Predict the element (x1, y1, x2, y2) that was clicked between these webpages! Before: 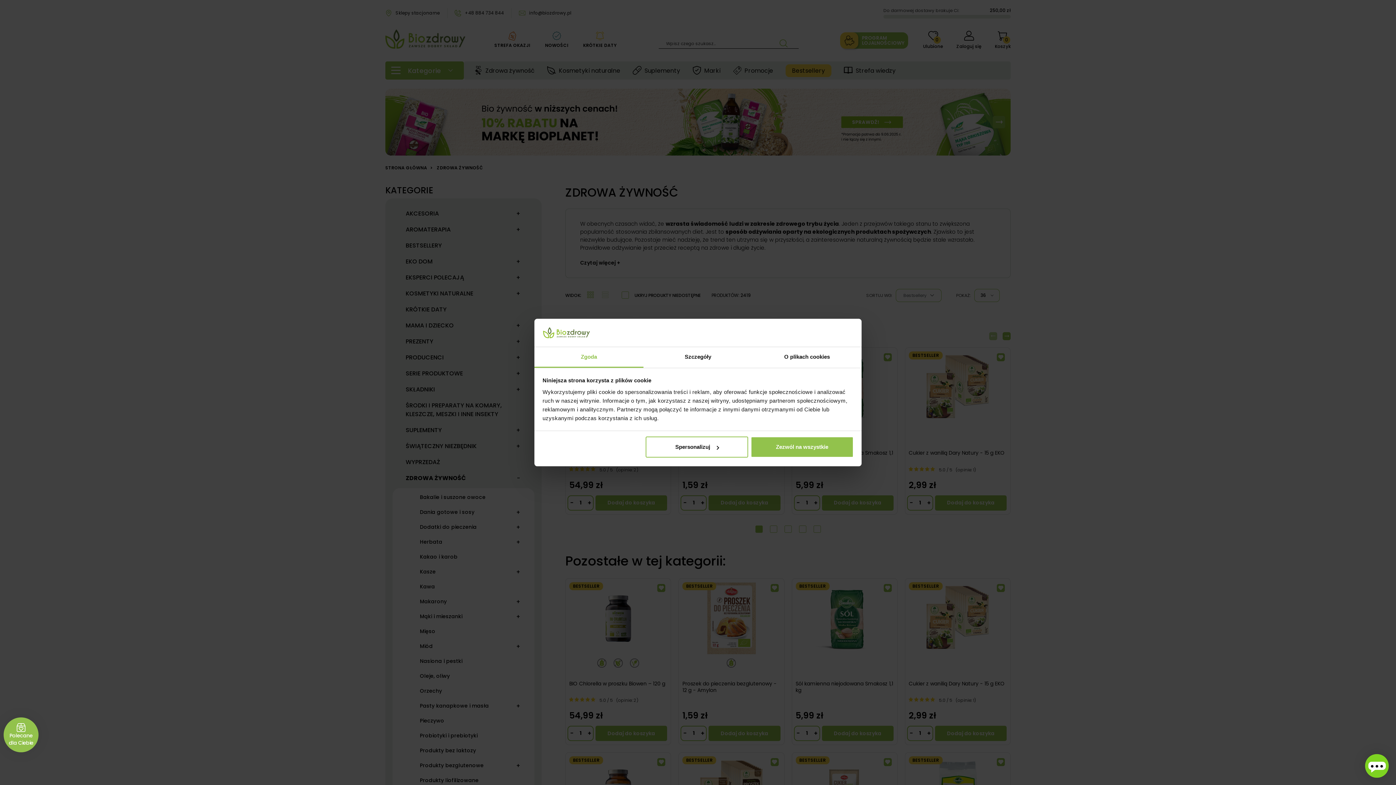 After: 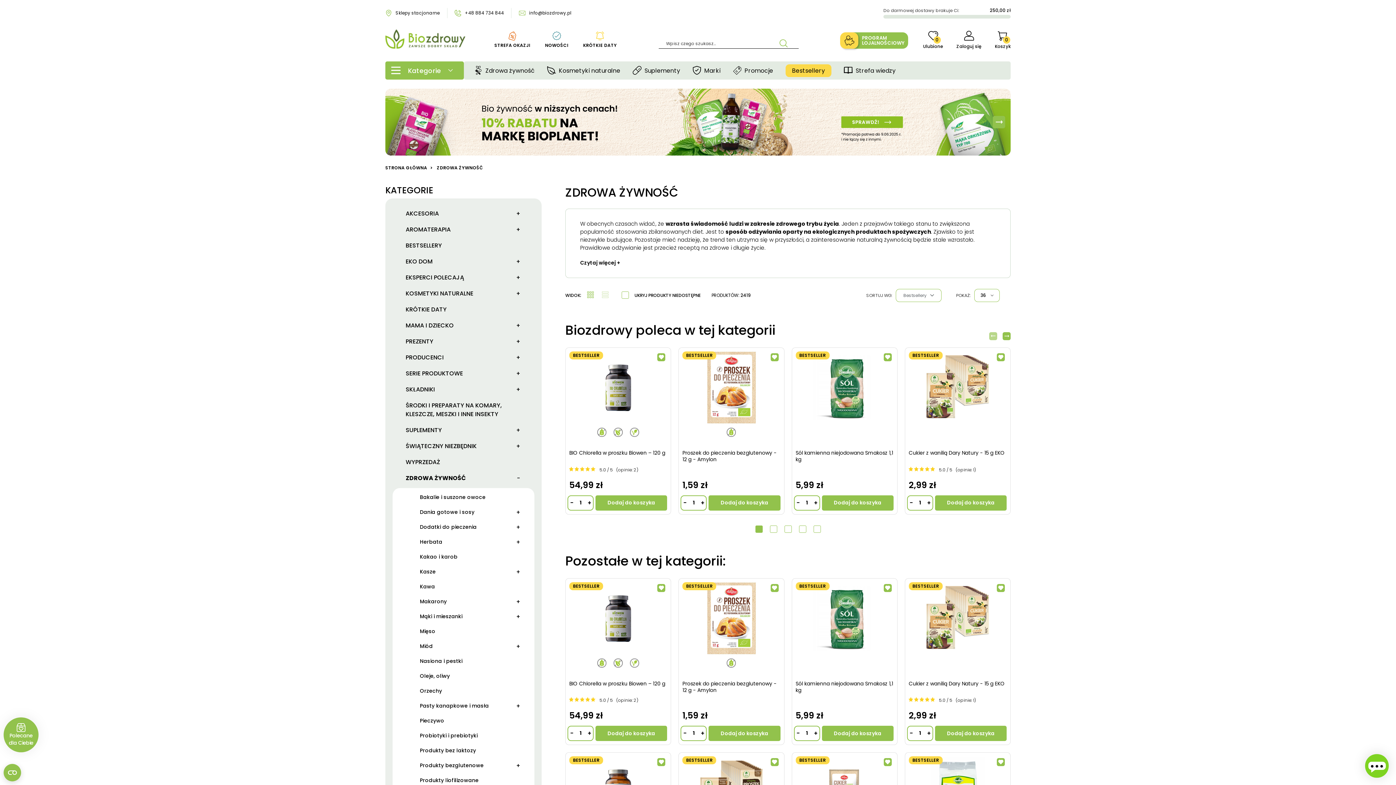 Action: label: Zezwól na wszystkie bbox: (751, 436, 853, 457)